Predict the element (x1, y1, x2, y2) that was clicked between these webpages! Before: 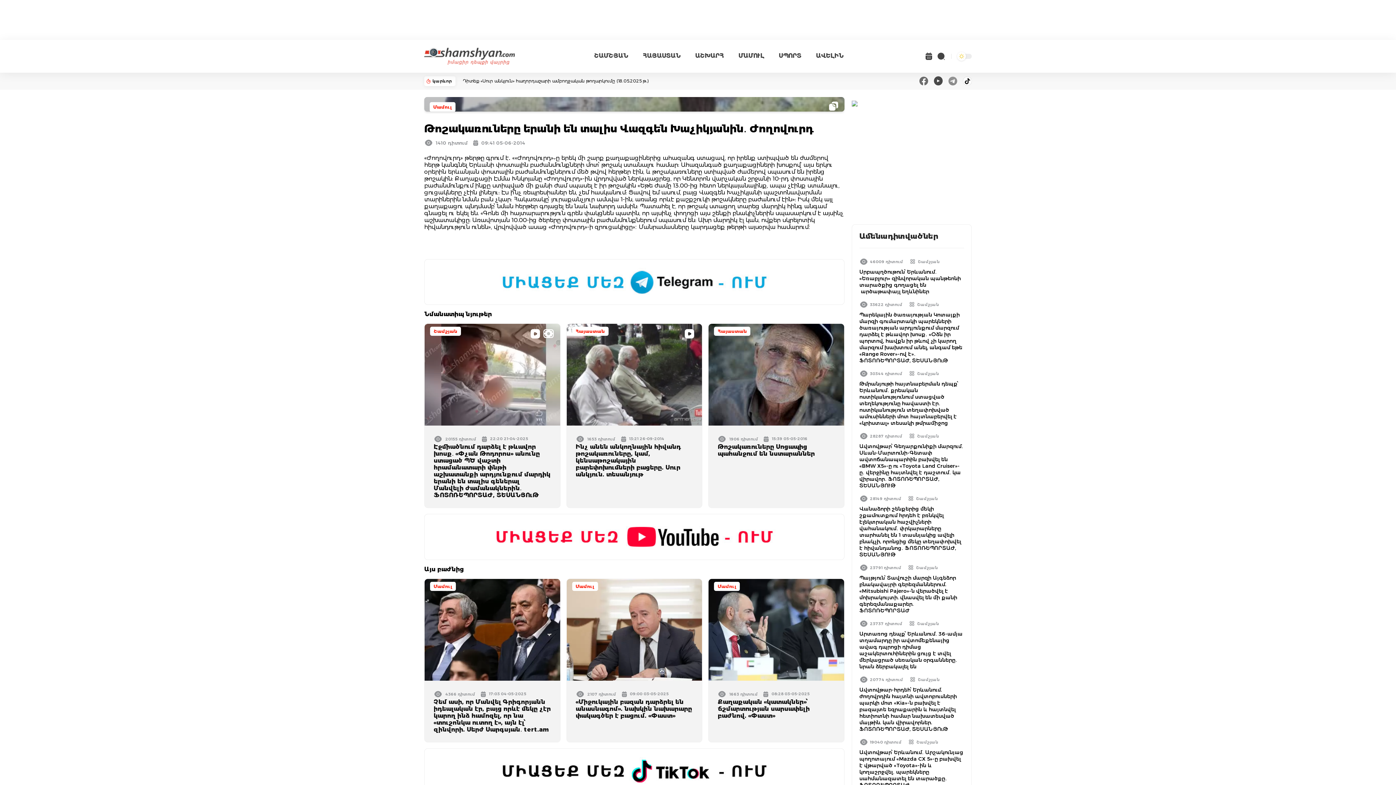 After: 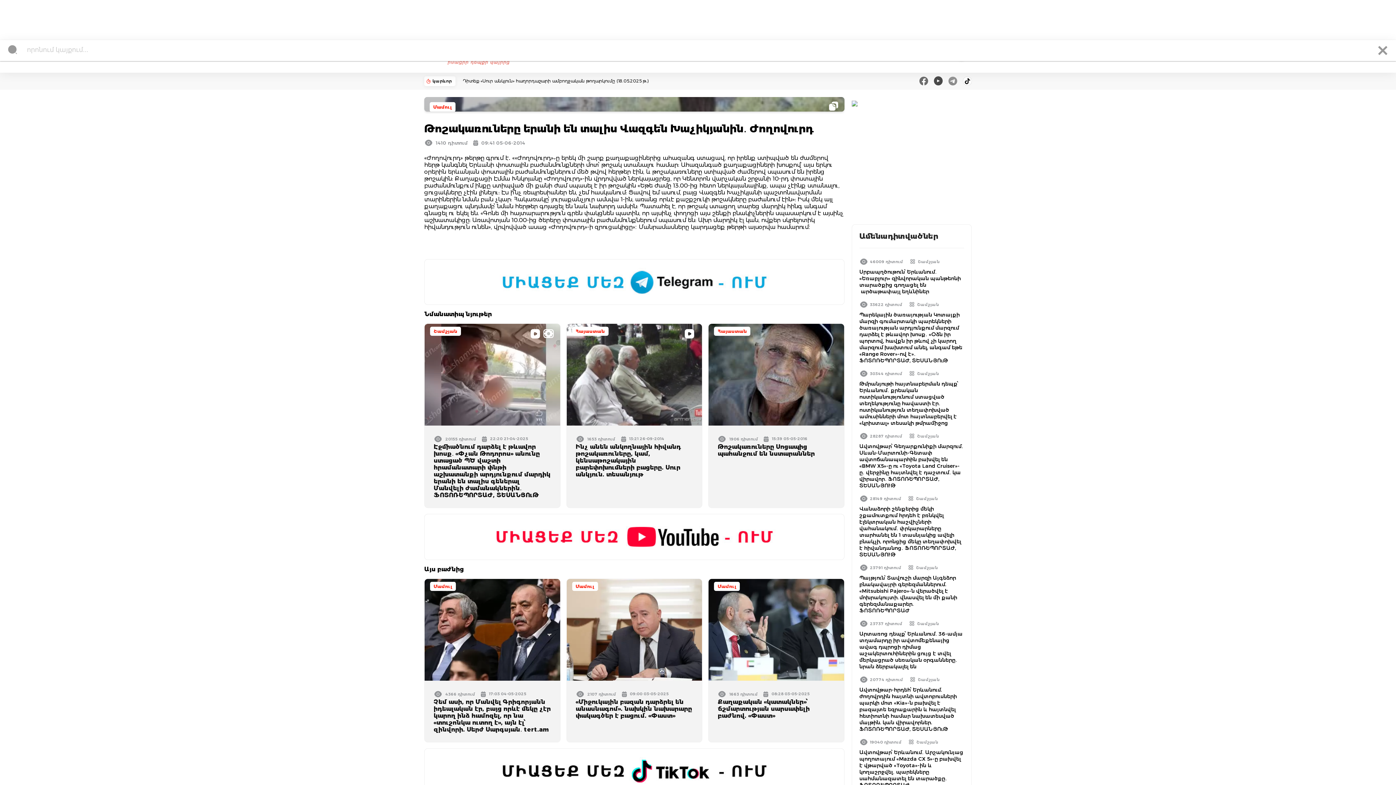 Action: bbox: (937, 52, 945, 60)